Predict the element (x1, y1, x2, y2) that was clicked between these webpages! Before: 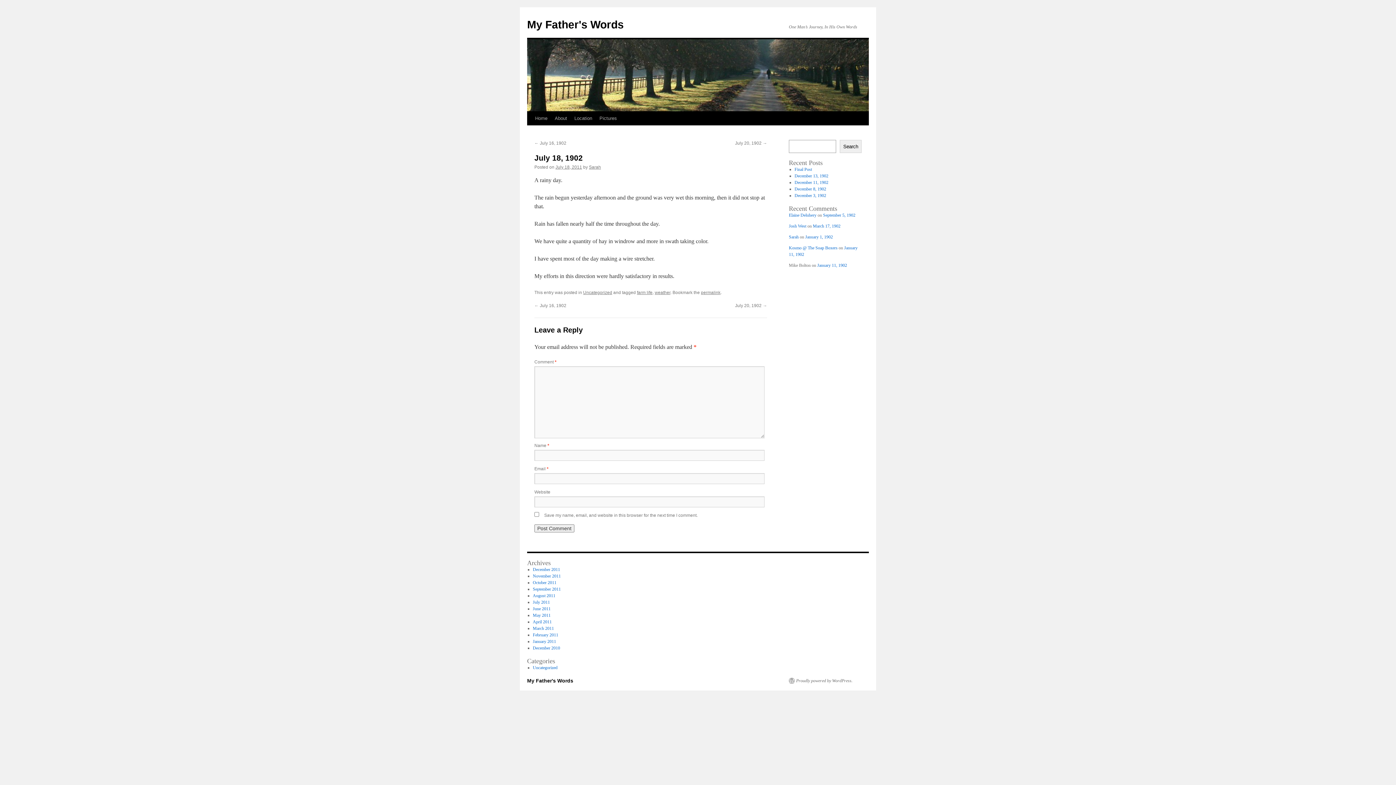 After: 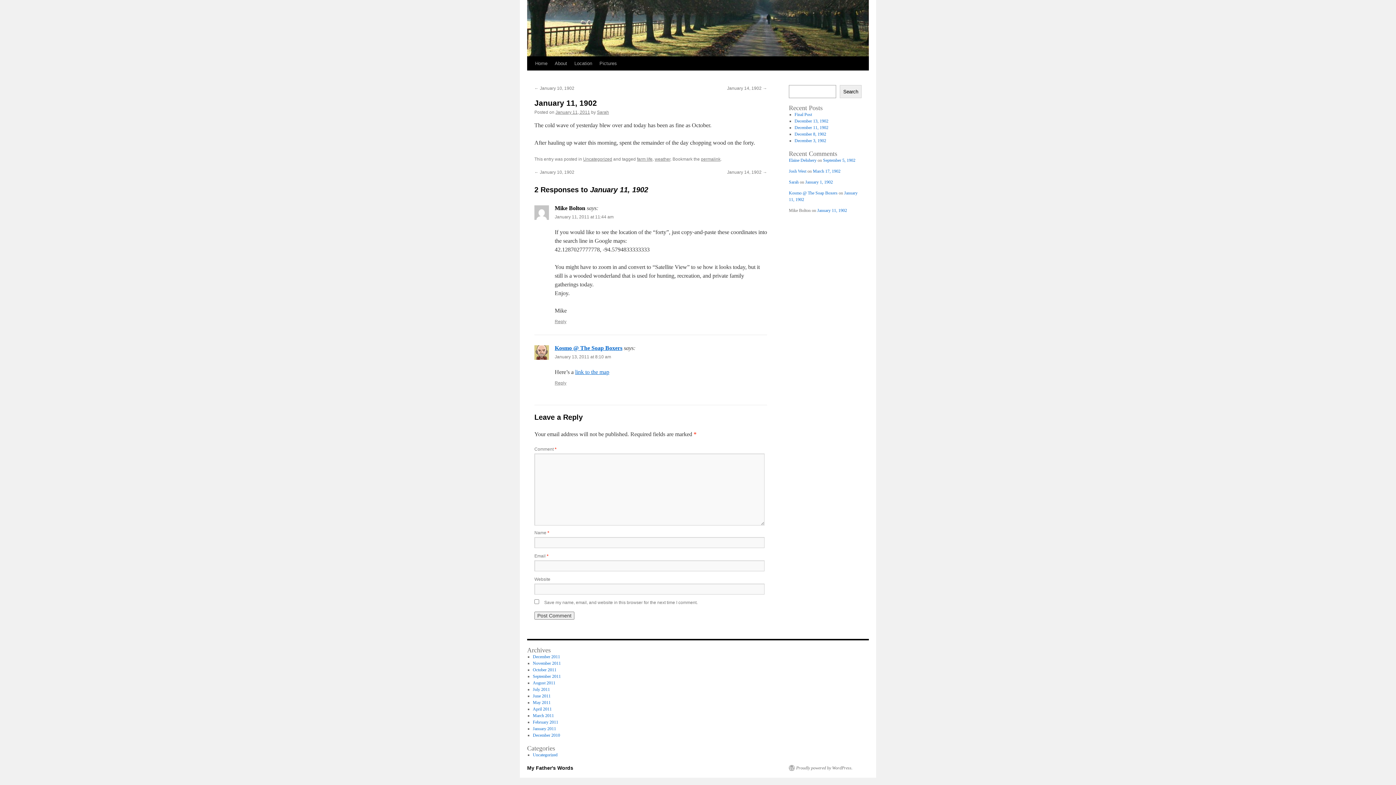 Action: bbox: (817, 262, 847, 268) label: January 11, 1902